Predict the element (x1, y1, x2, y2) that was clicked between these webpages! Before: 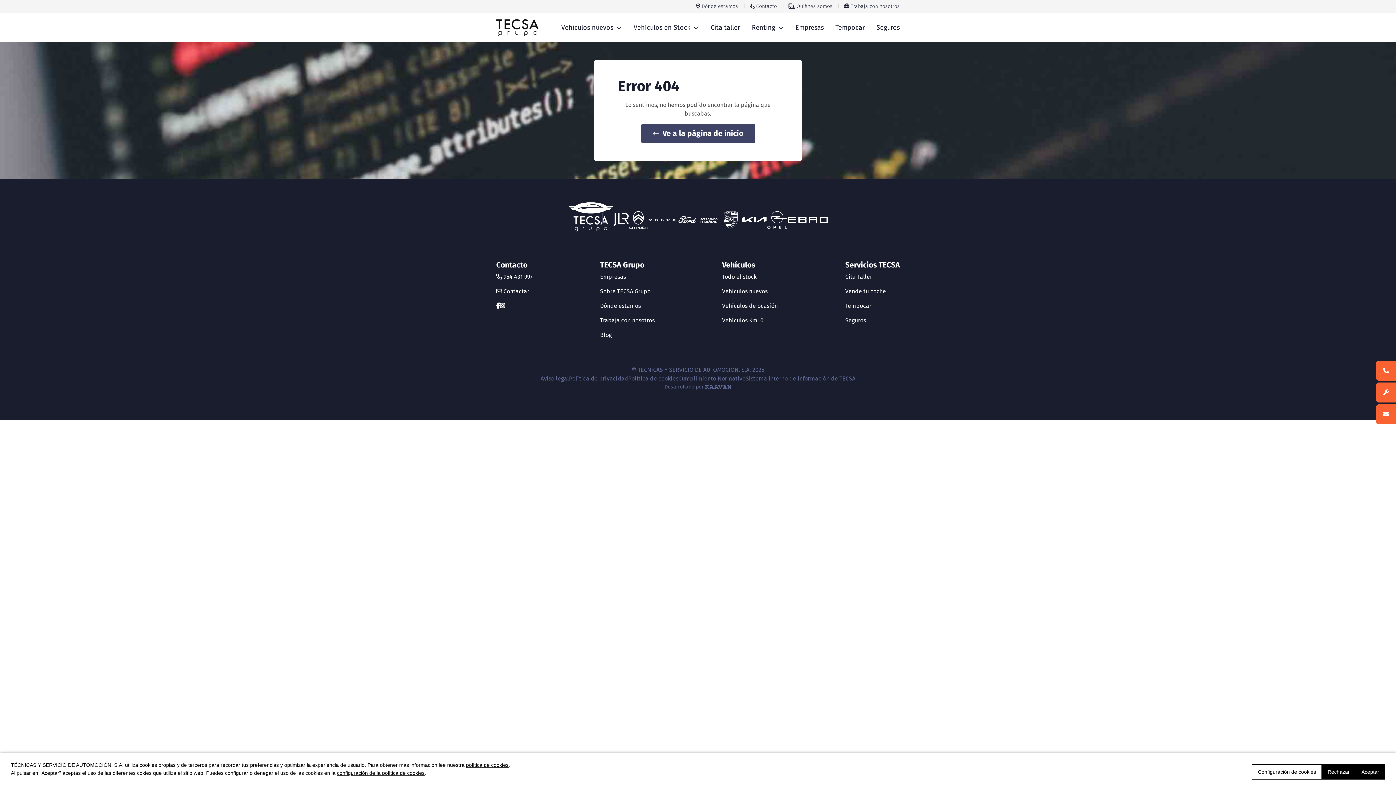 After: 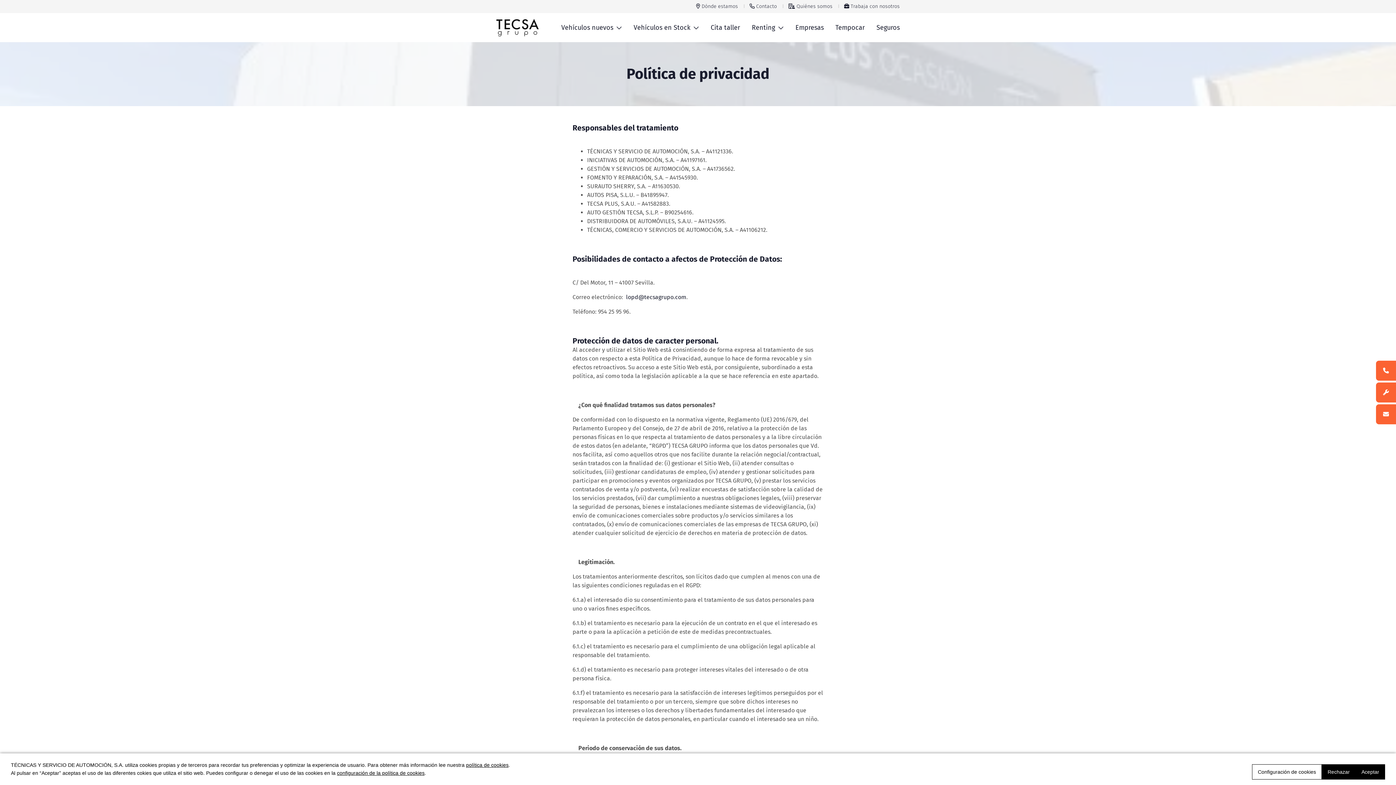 Action: label: Política de privacidad bbox: (569, 375, 628, 382)